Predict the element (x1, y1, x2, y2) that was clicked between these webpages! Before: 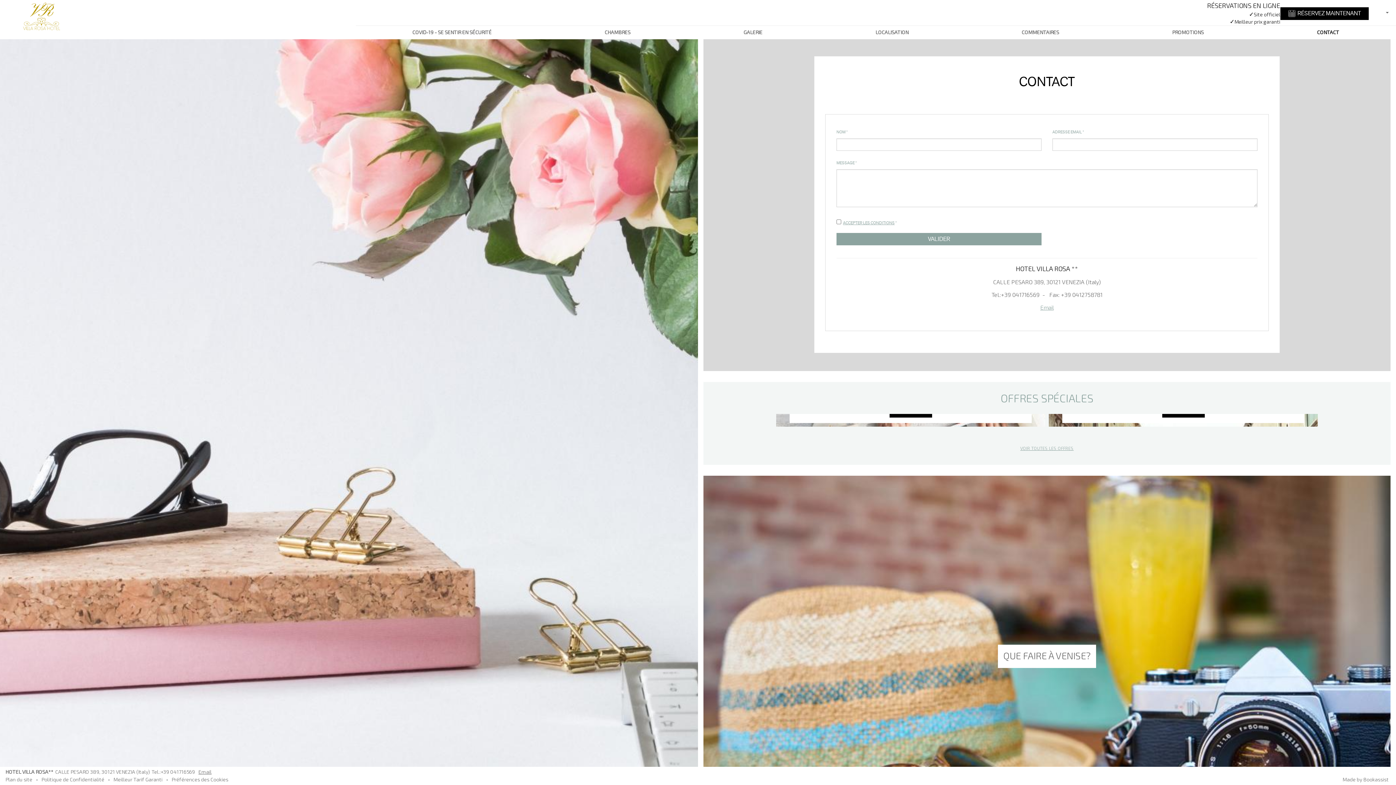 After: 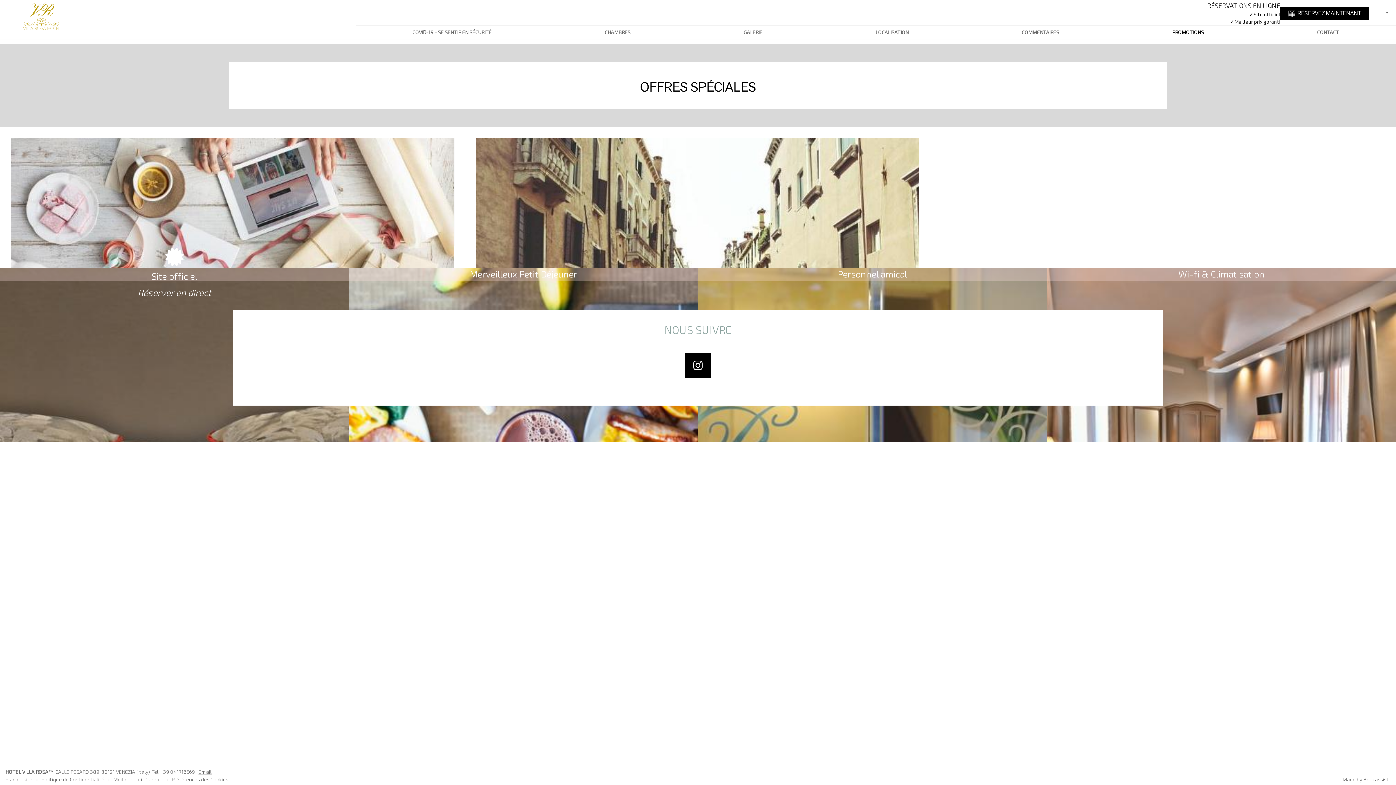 Action: bbox: (1014, 443, 1079, 453) label: VOIR TOUTES LES OFFRES